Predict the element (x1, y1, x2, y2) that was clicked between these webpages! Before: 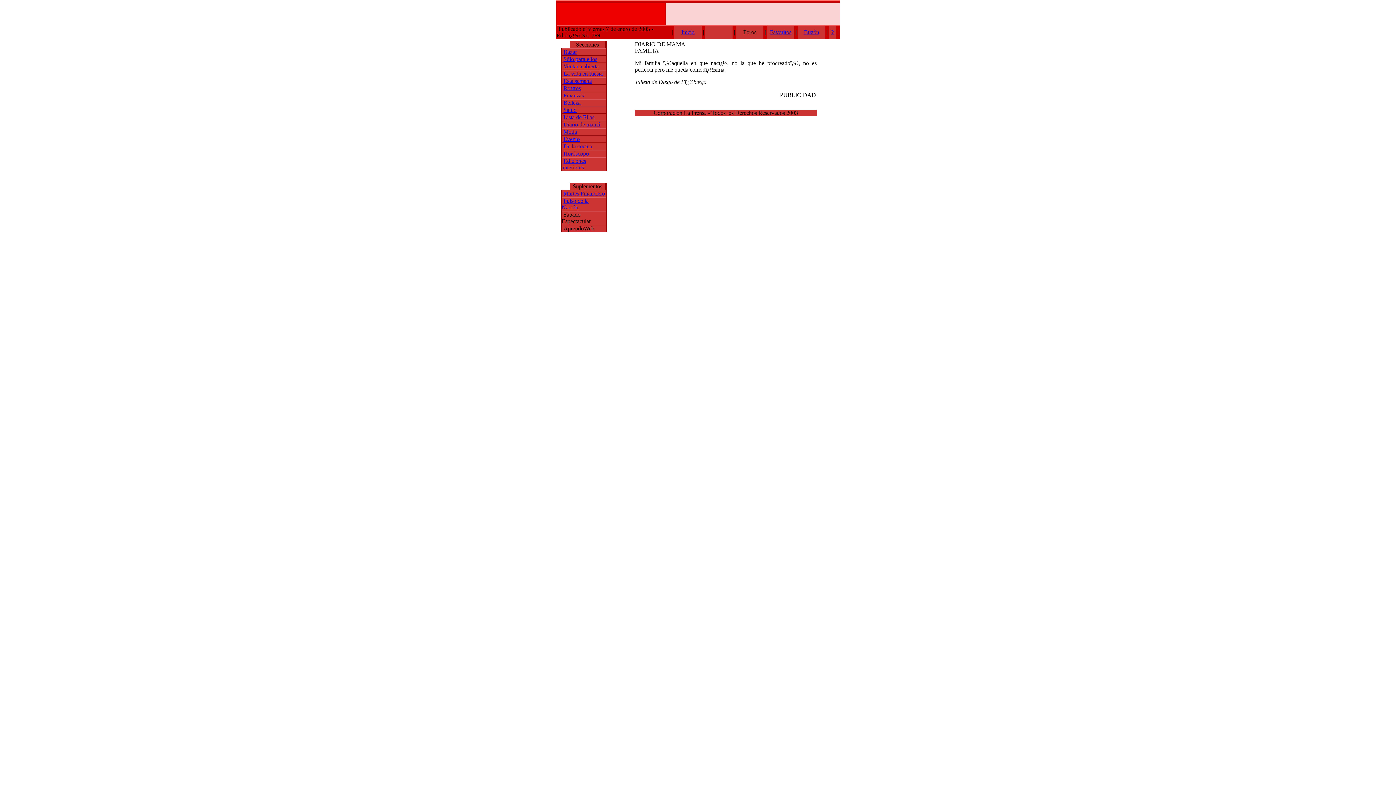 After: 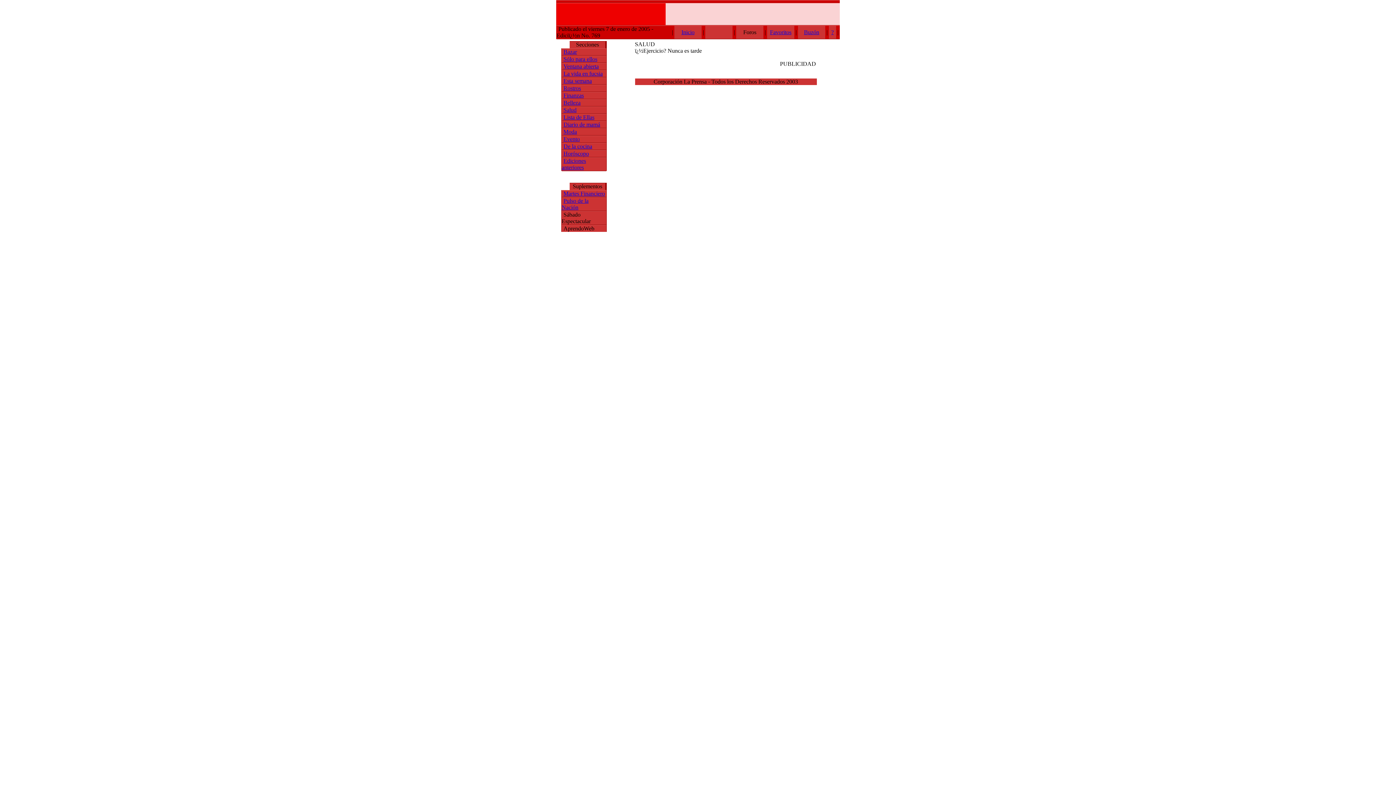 Action: label: Salud bbox: (563, 106, 576, 113)